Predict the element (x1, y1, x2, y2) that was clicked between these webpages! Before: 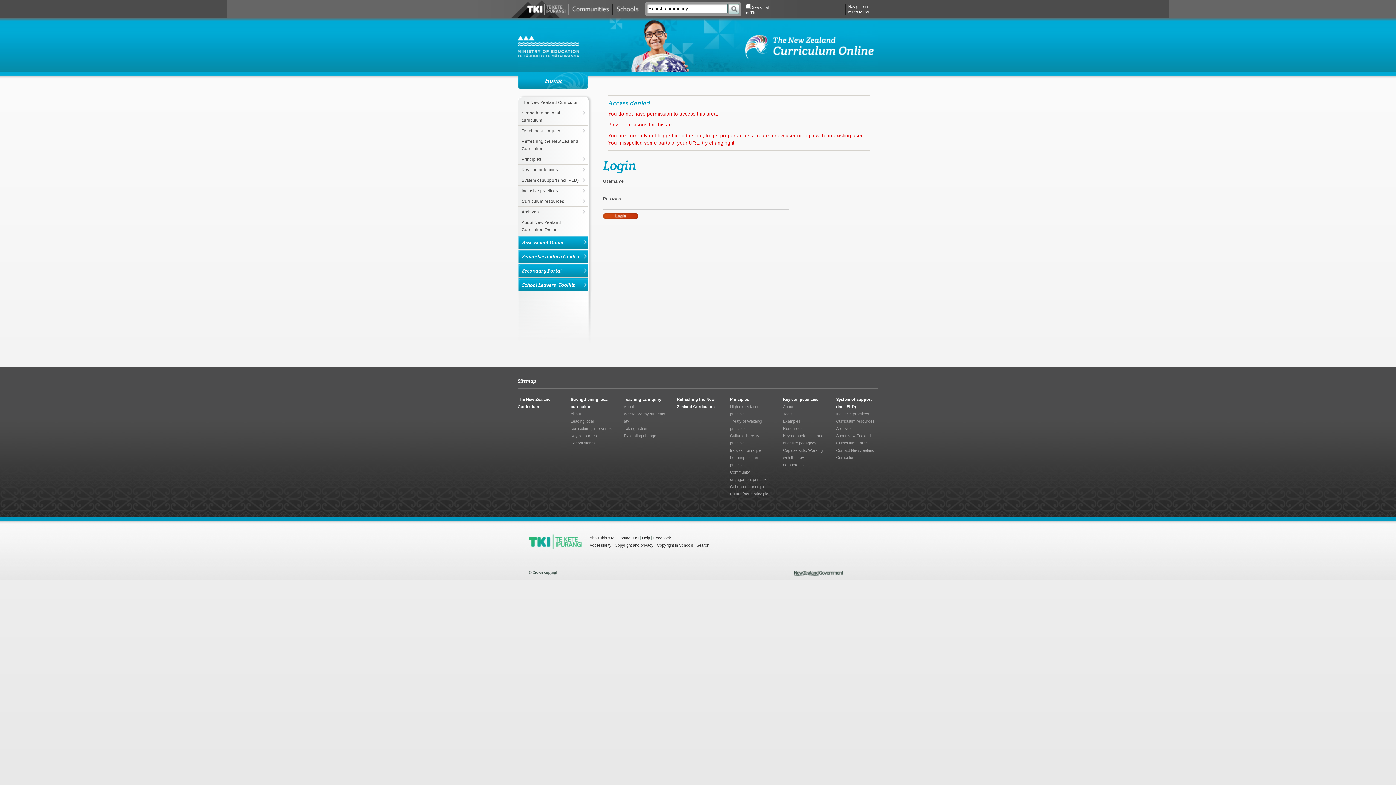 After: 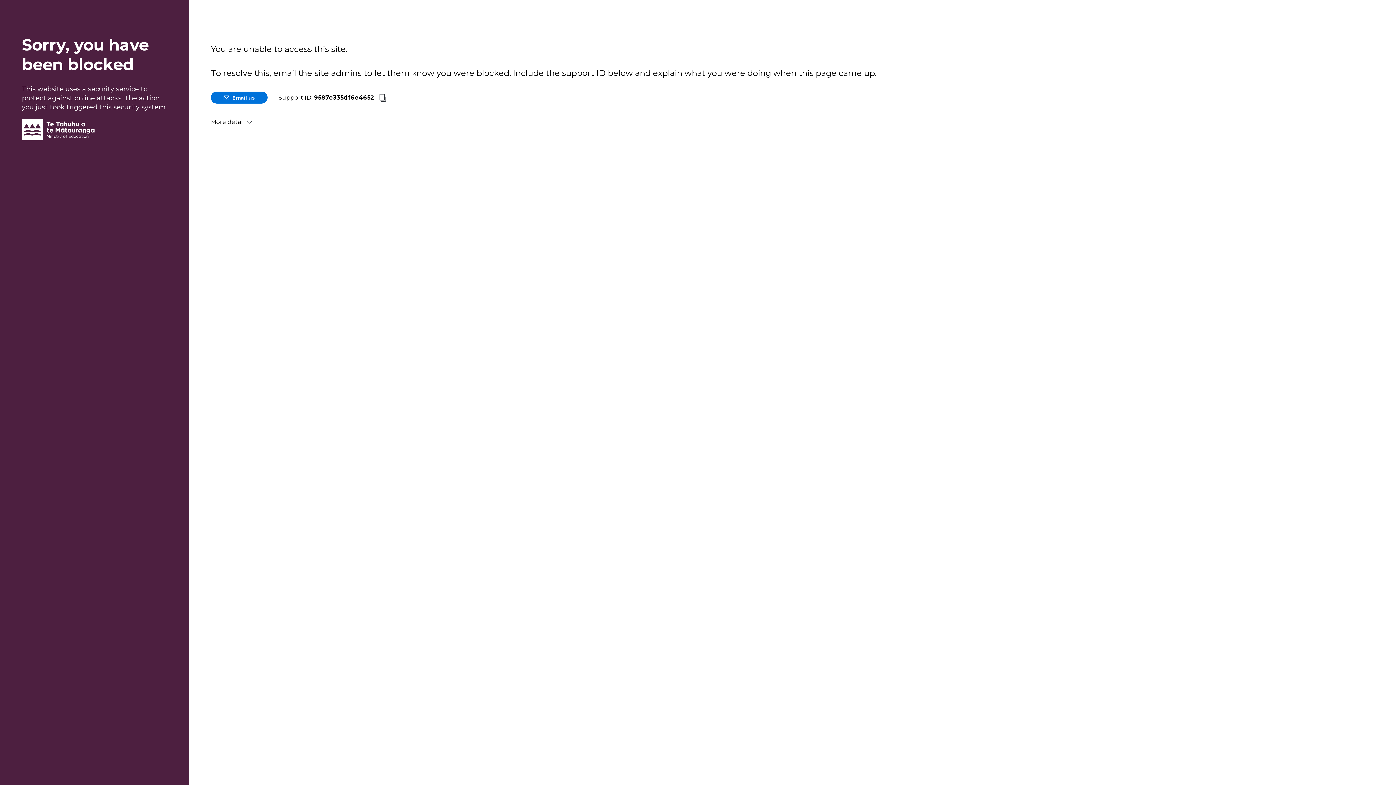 Action: bbox: (518, 236, 589, 249) label: Assessment Online